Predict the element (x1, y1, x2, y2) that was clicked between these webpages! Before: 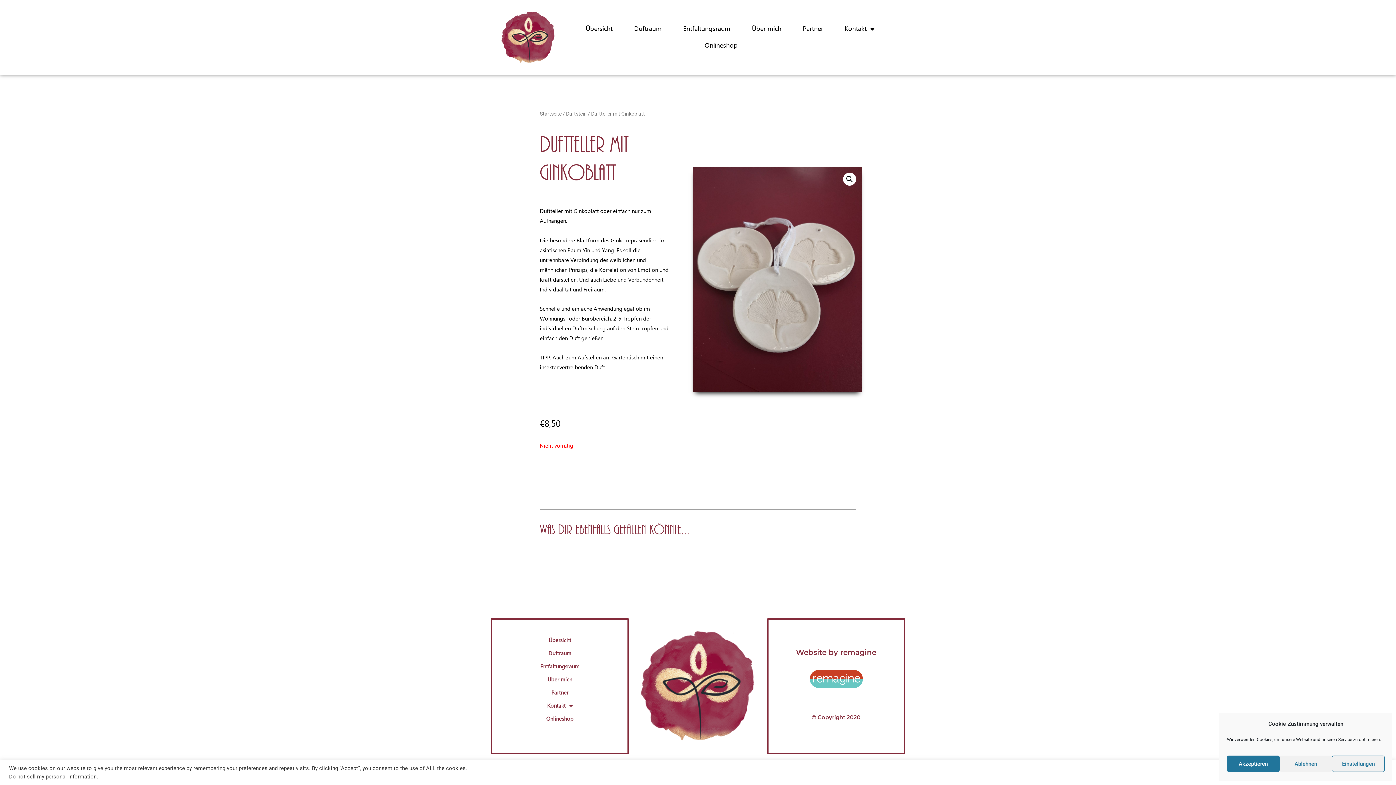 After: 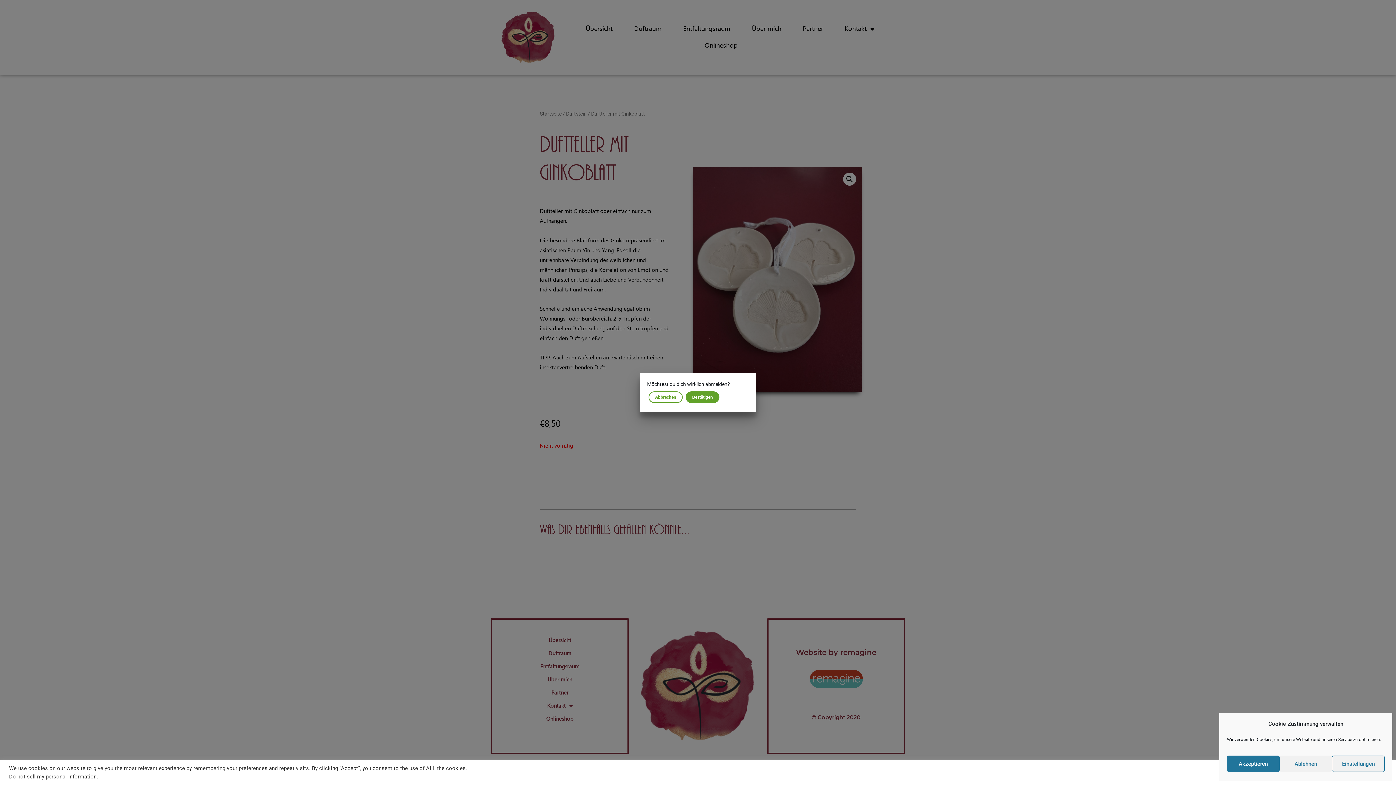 Action: bbox: (9, 773, 96, 780) label: Do not sell my personal information